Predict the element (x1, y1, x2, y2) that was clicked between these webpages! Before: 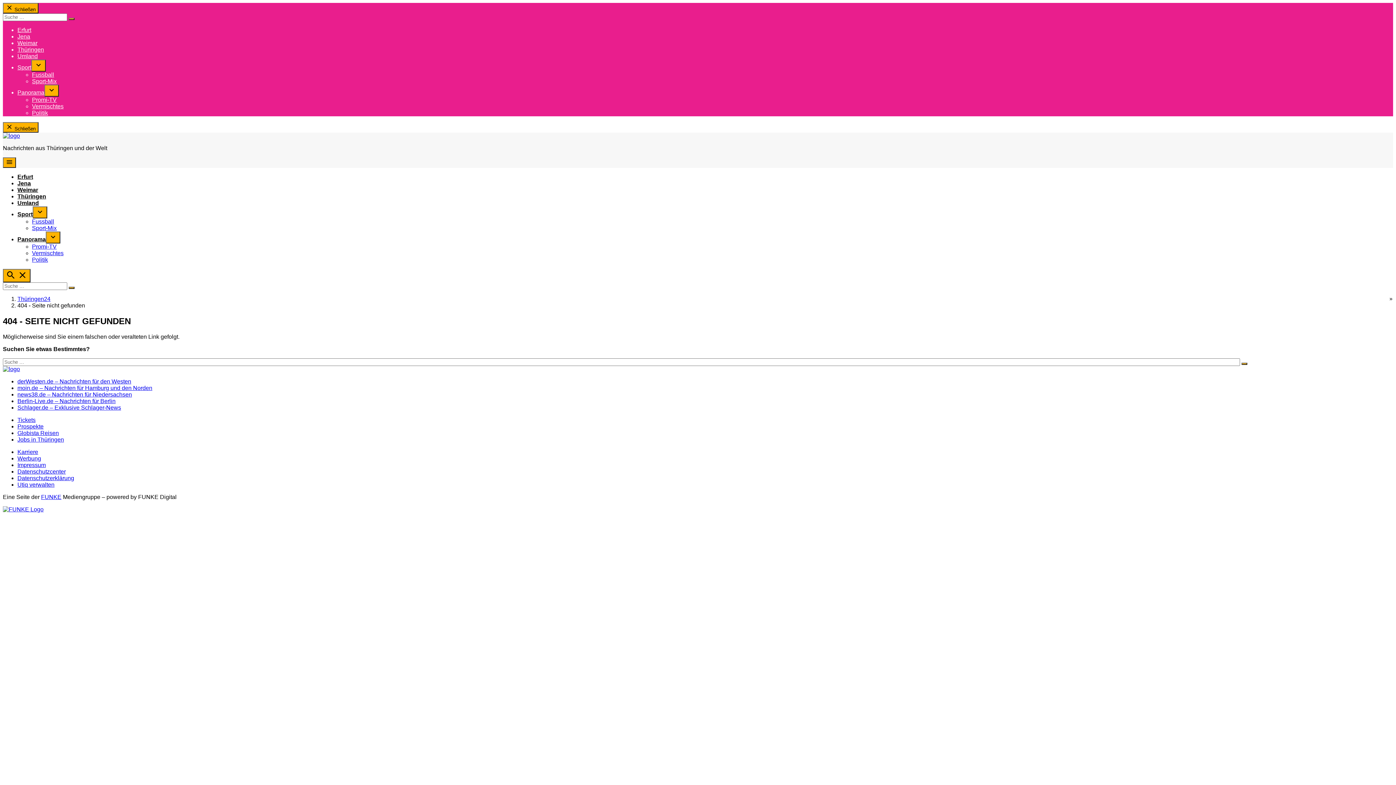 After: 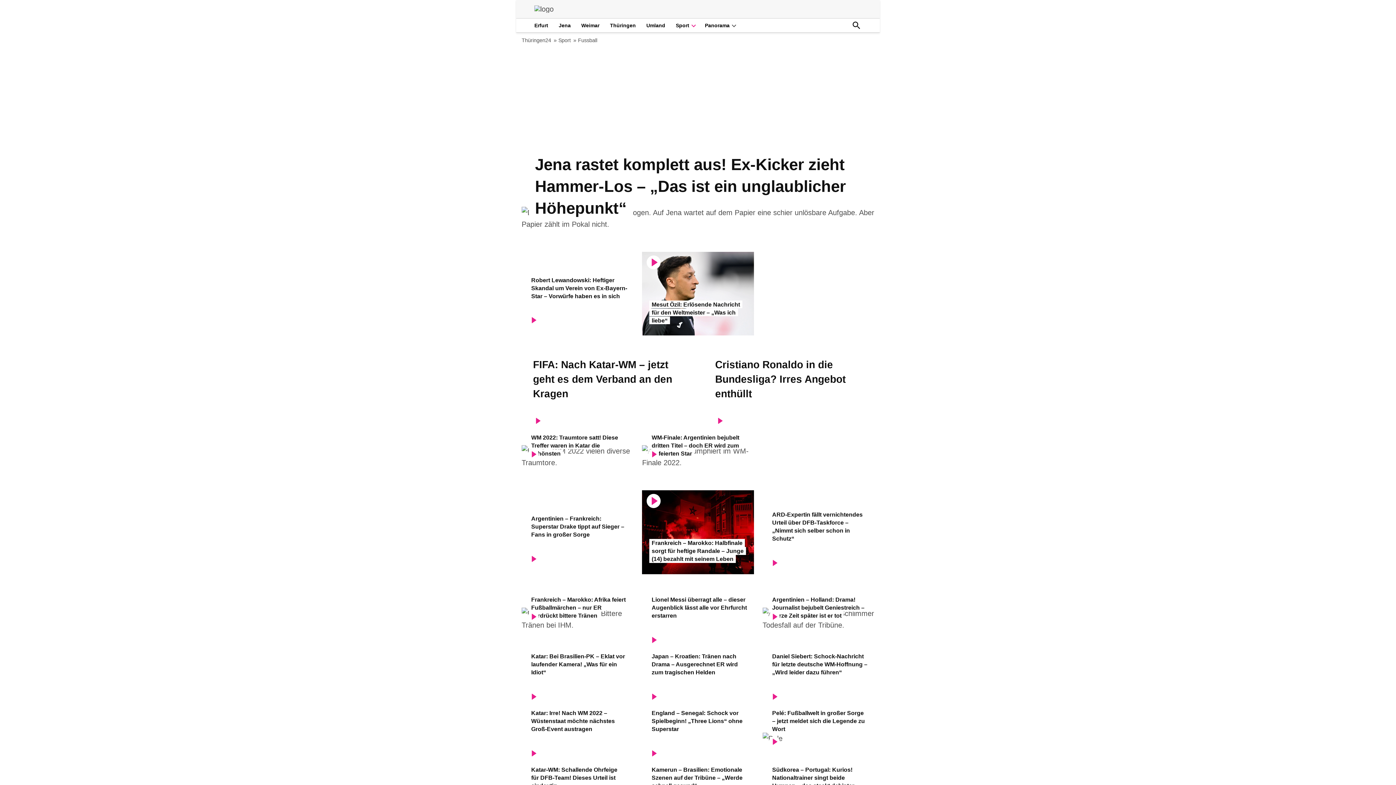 Action: bbox: (32, 71, 54, 77) label: Fussball